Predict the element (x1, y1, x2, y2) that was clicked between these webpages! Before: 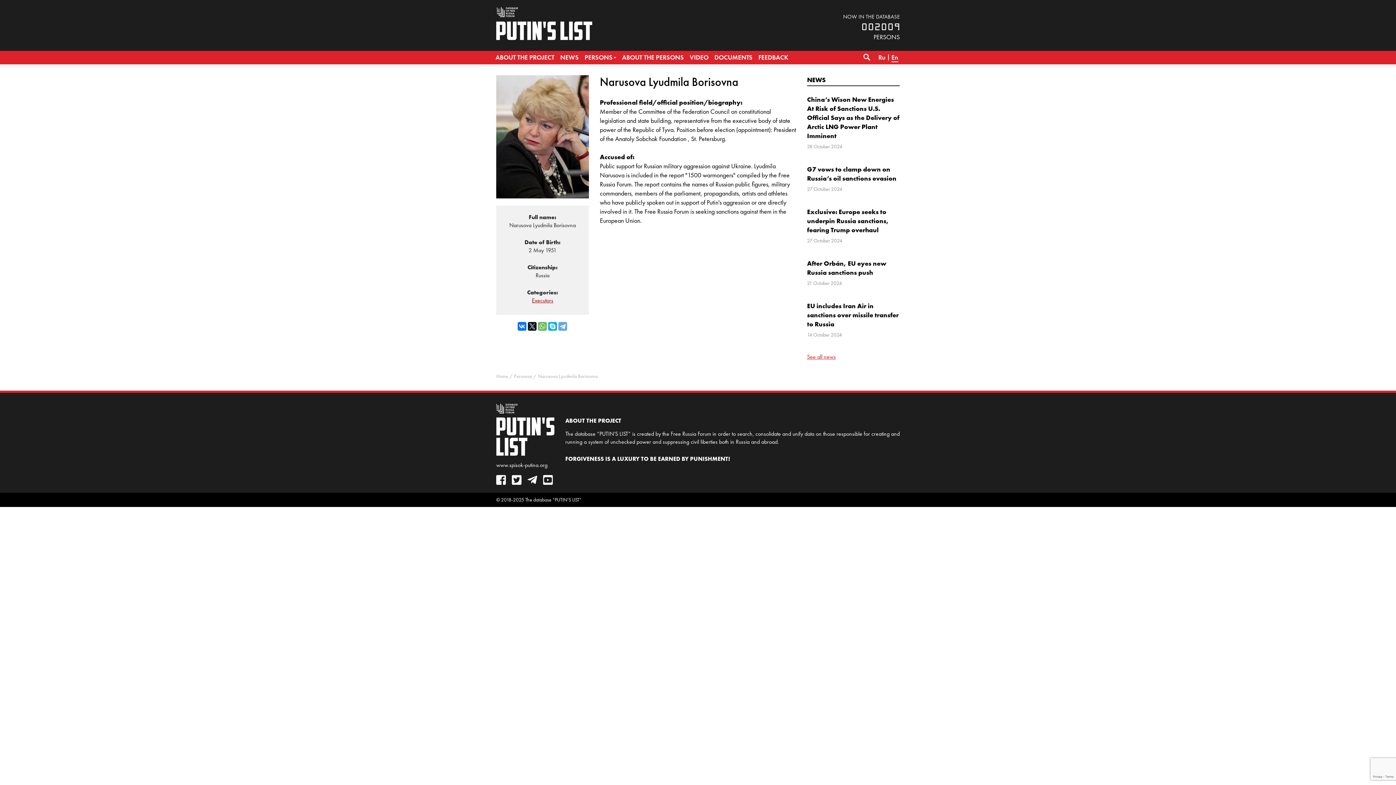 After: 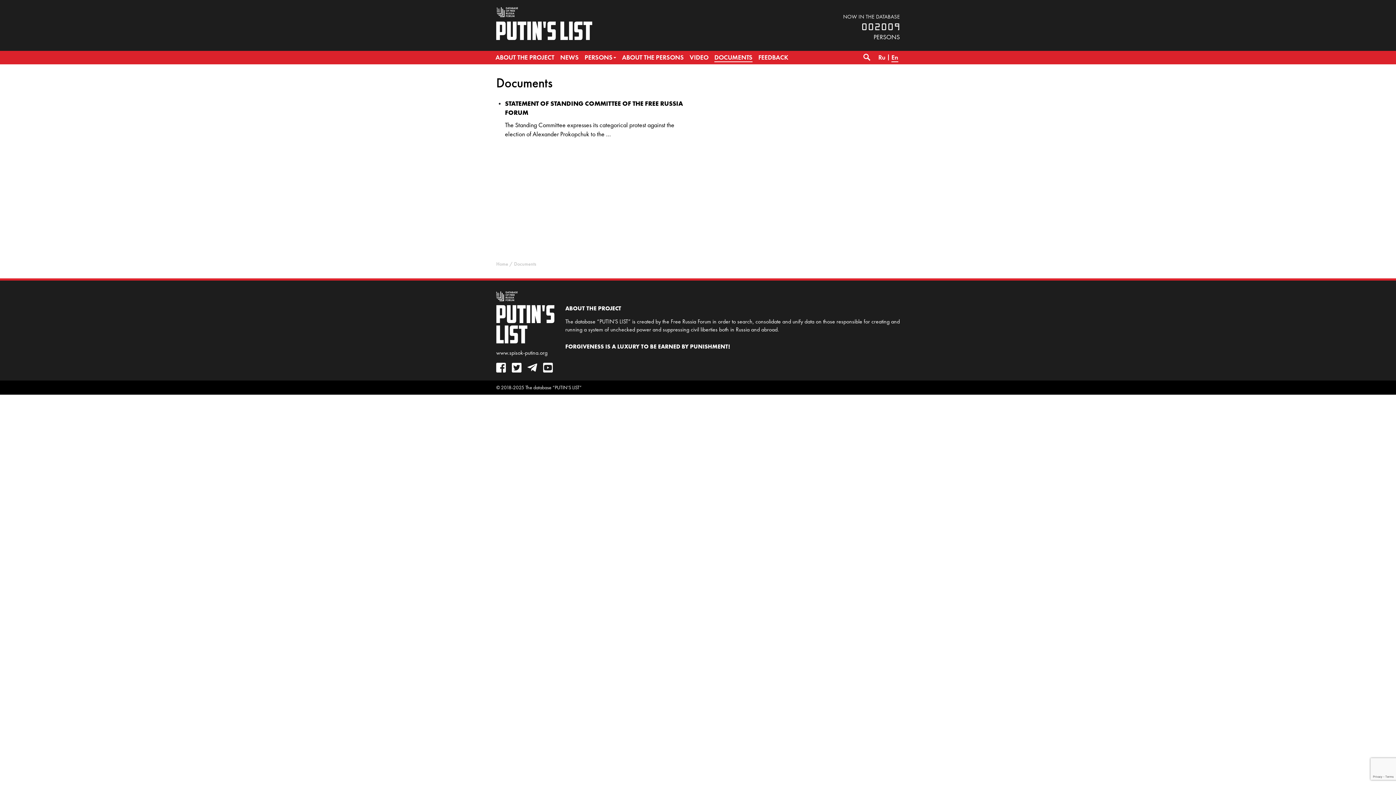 Action: bbox: (711, 50, 755, 64) label: DOCUMENTS